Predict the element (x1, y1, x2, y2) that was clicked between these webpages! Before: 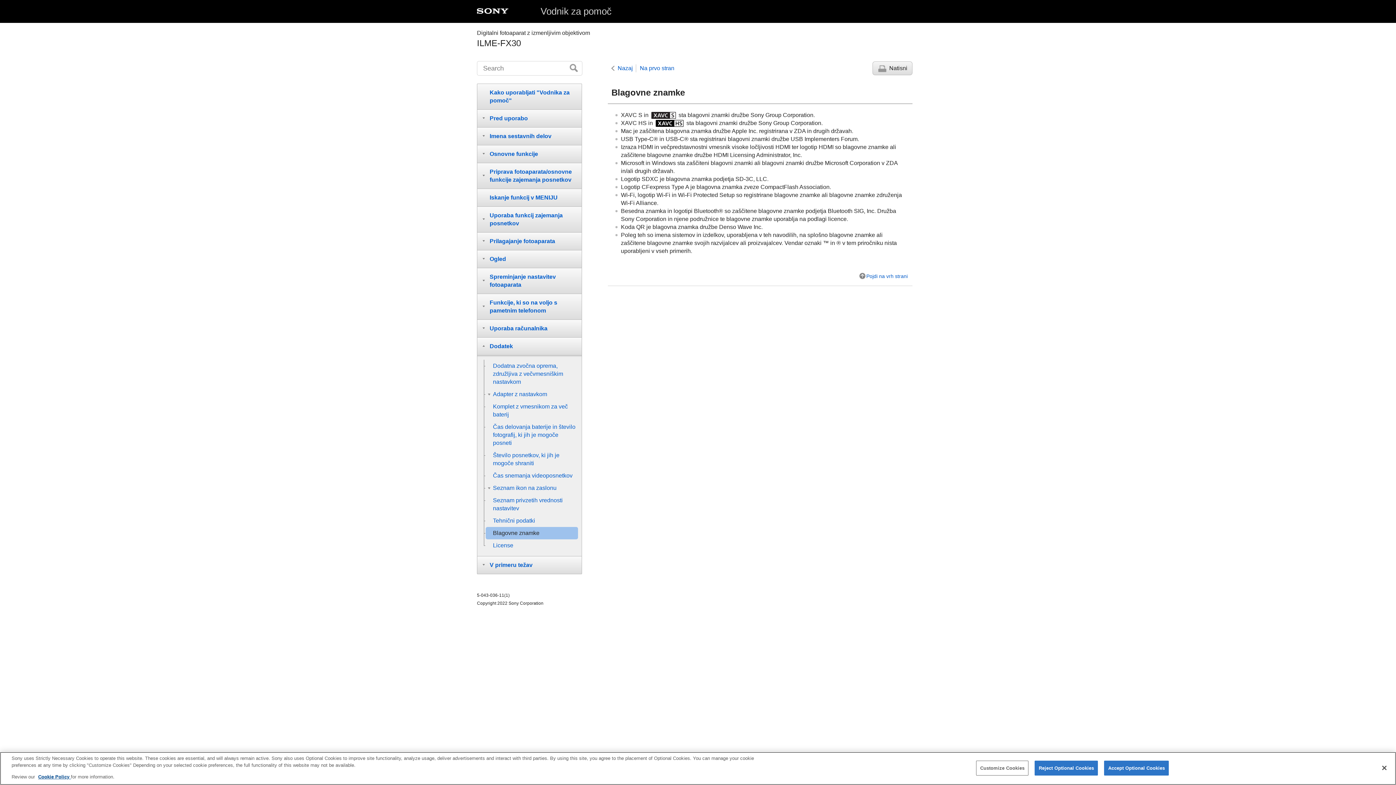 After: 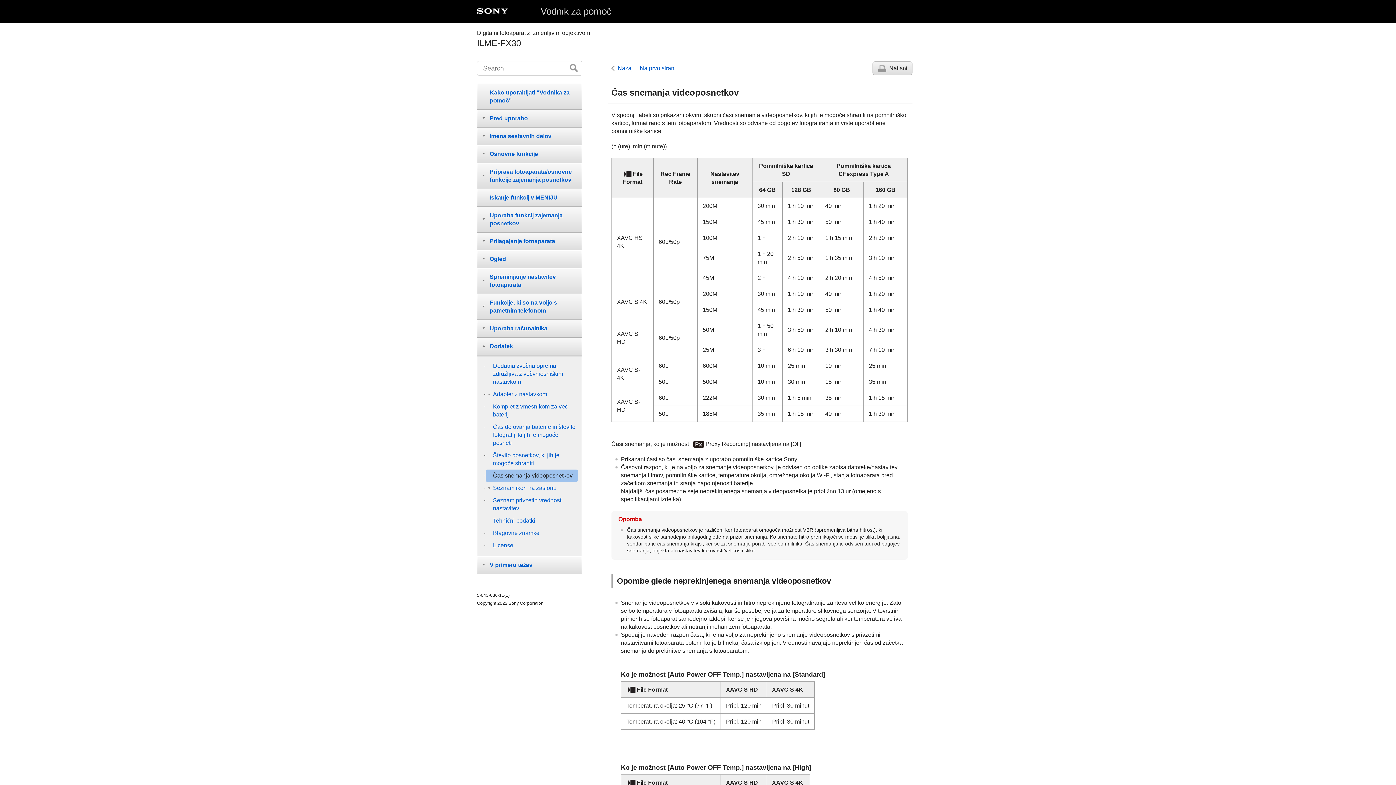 Action: bbox: (485, 469, 578, 482) label: Čas snemanja videoposnetkov